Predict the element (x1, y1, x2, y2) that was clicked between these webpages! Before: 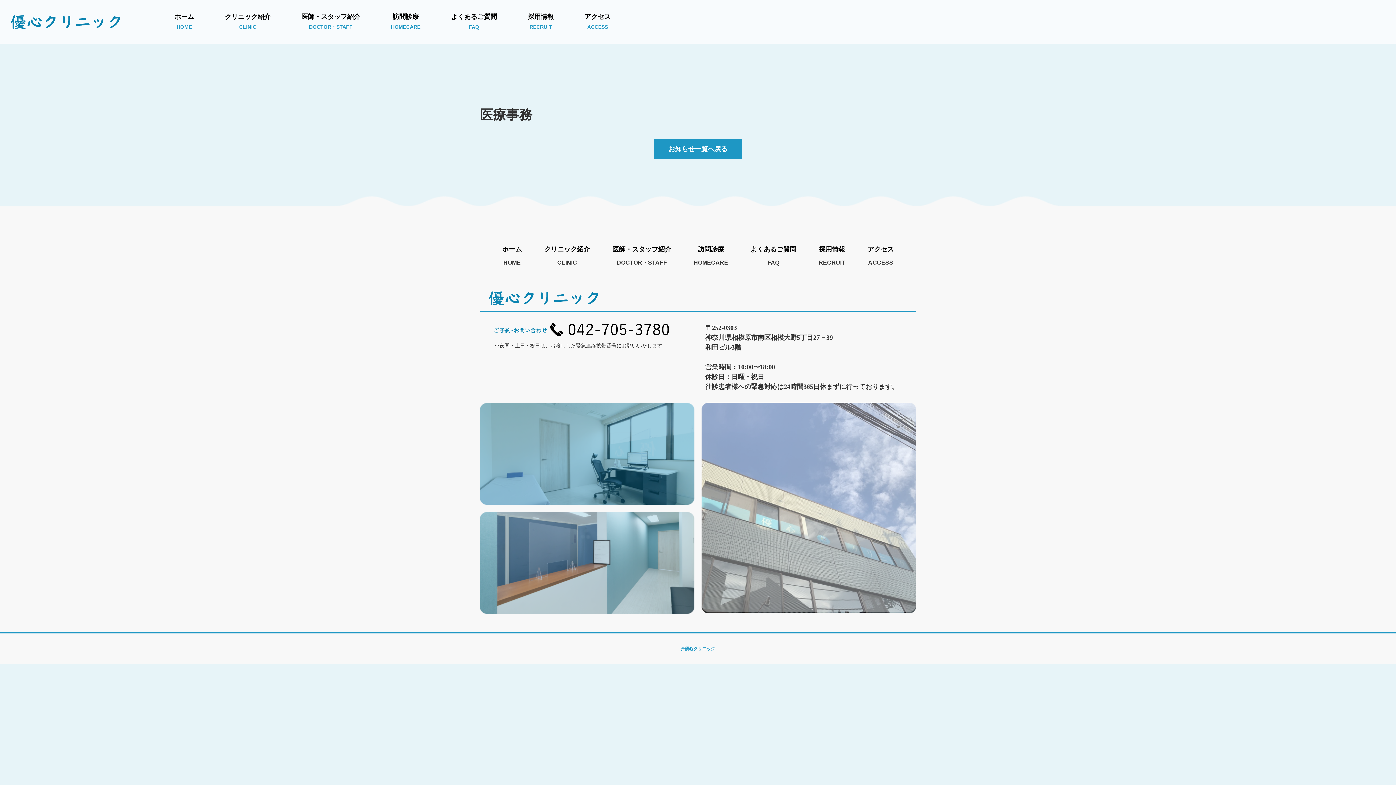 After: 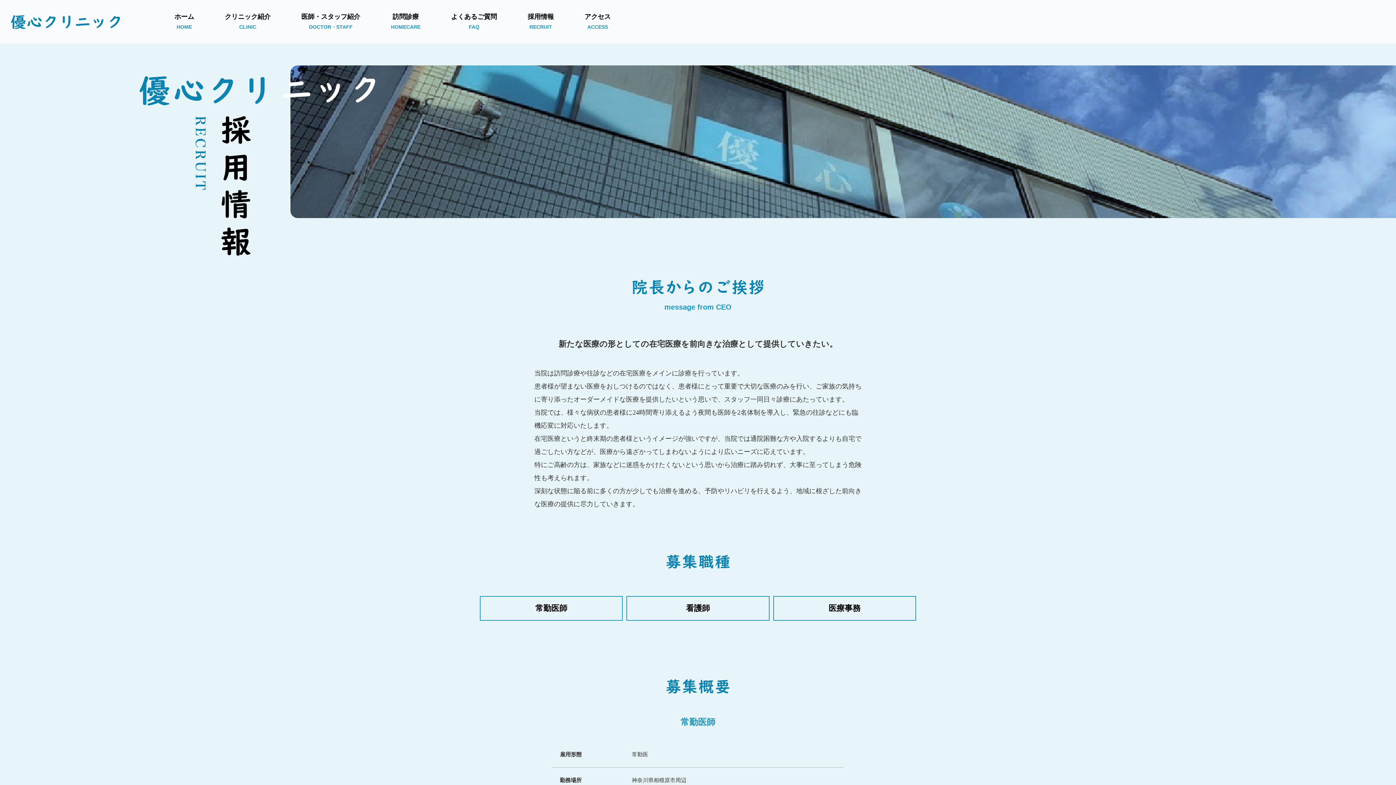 Action: label: 採用情報
RECRUIT bbox: (527, 12, 554, 31)